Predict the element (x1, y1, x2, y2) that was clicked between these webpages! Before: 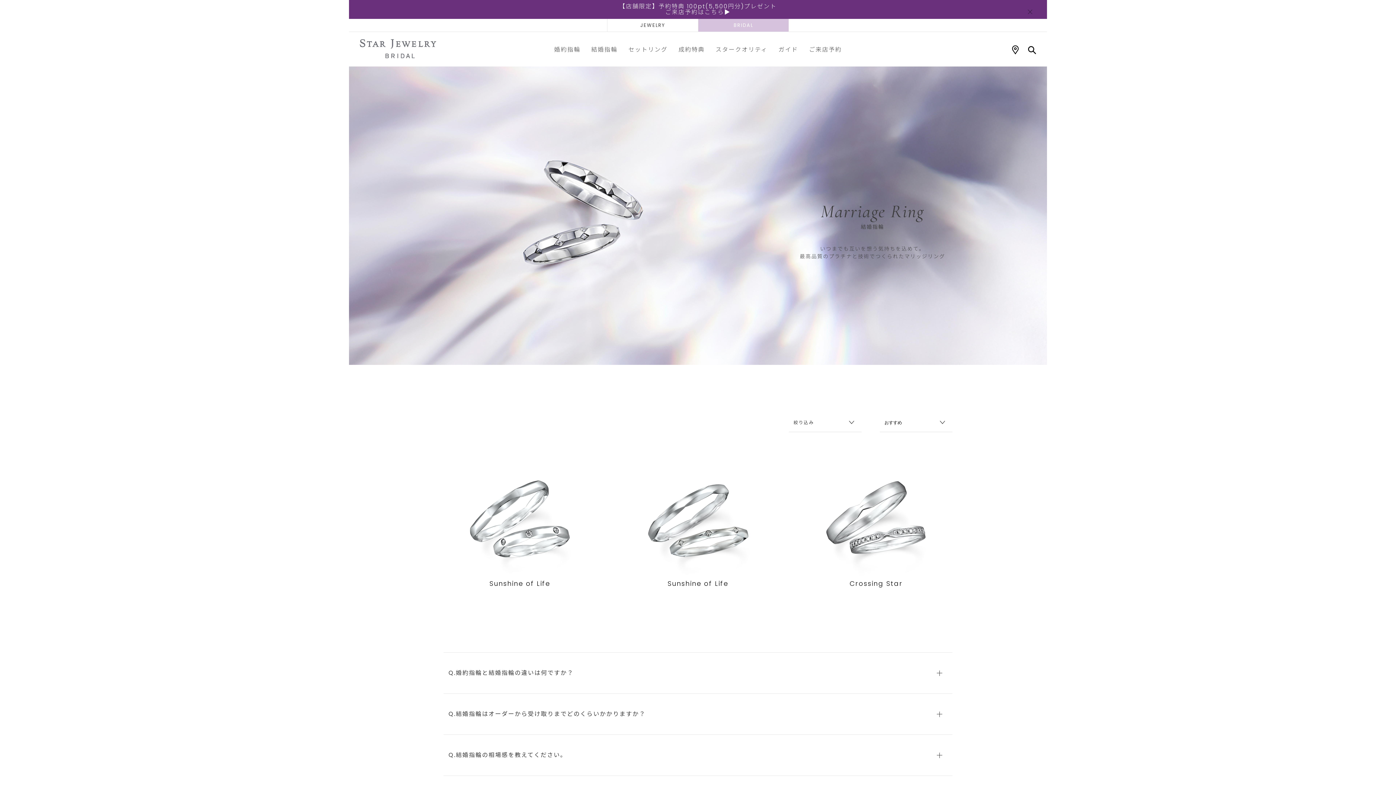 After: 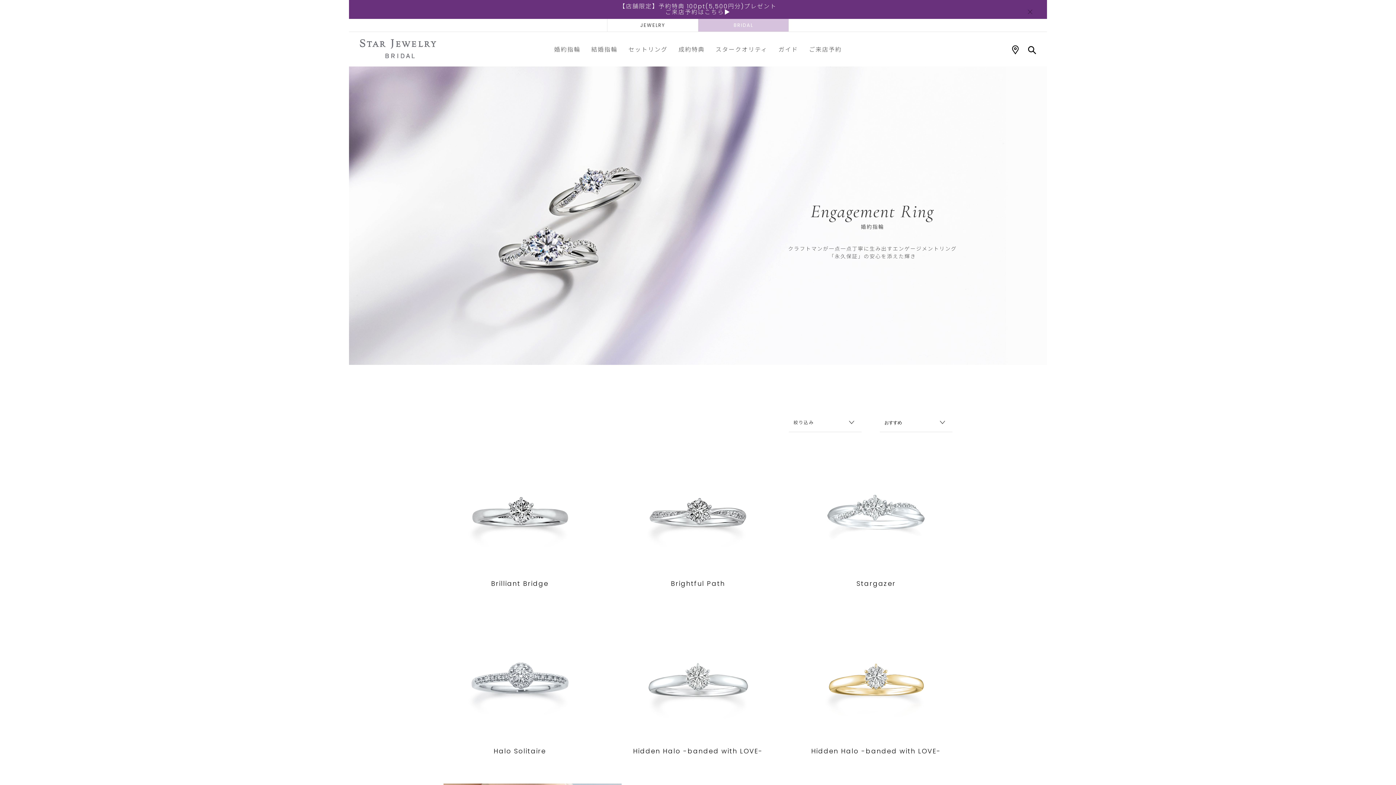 Action: label: 婚約指輪 bbox: (548, 38, 586, 60)